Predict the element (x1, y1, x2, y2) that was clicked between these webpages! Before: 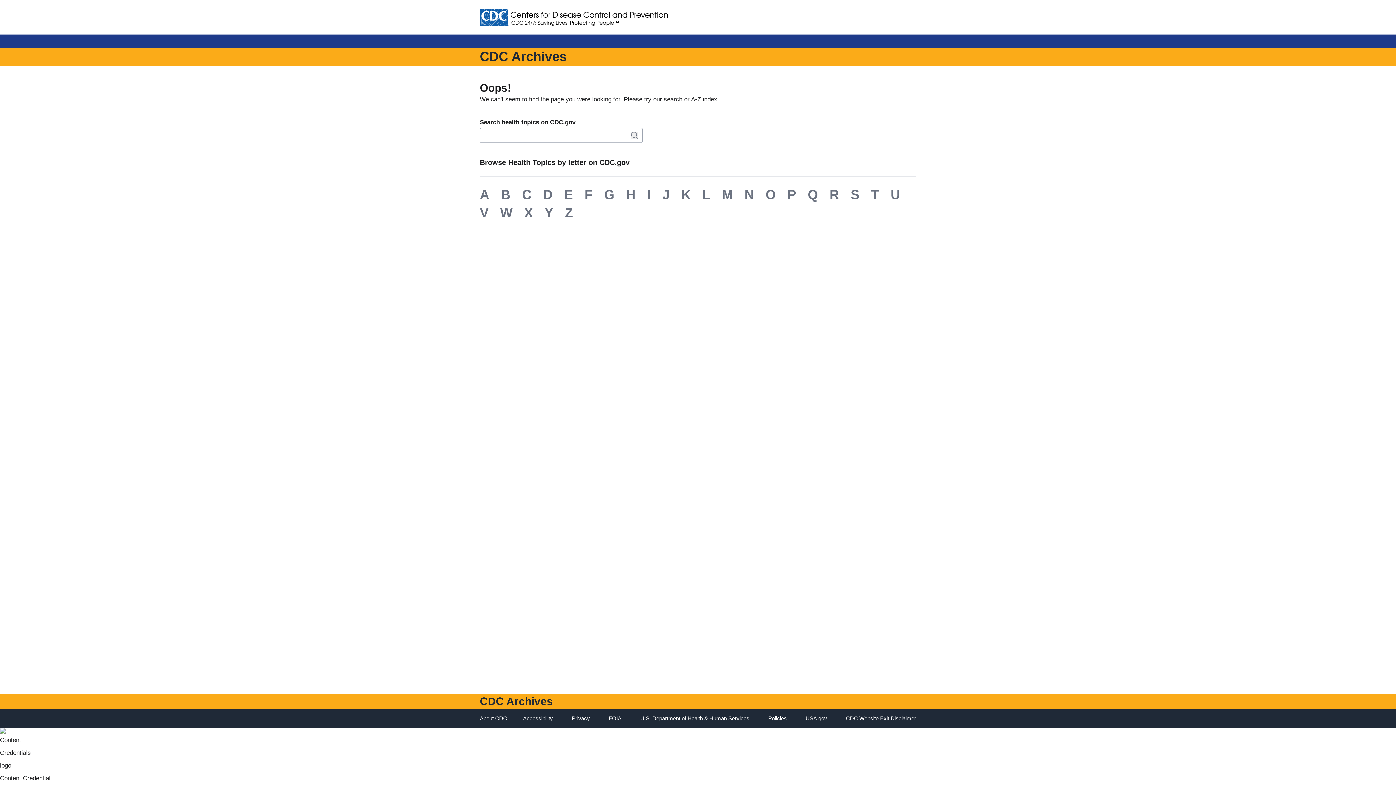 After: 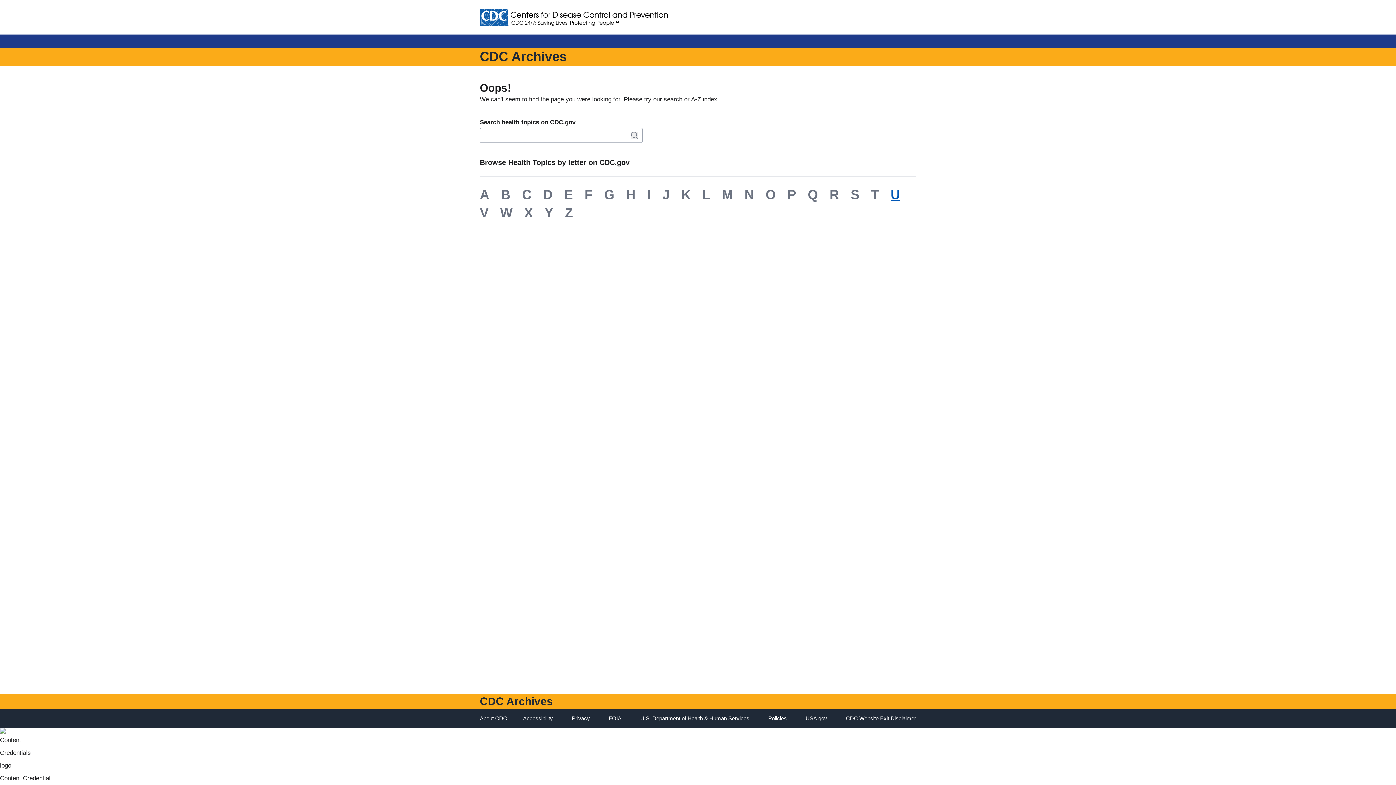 Action: label: U bbox: (890, 187, 900, 202)